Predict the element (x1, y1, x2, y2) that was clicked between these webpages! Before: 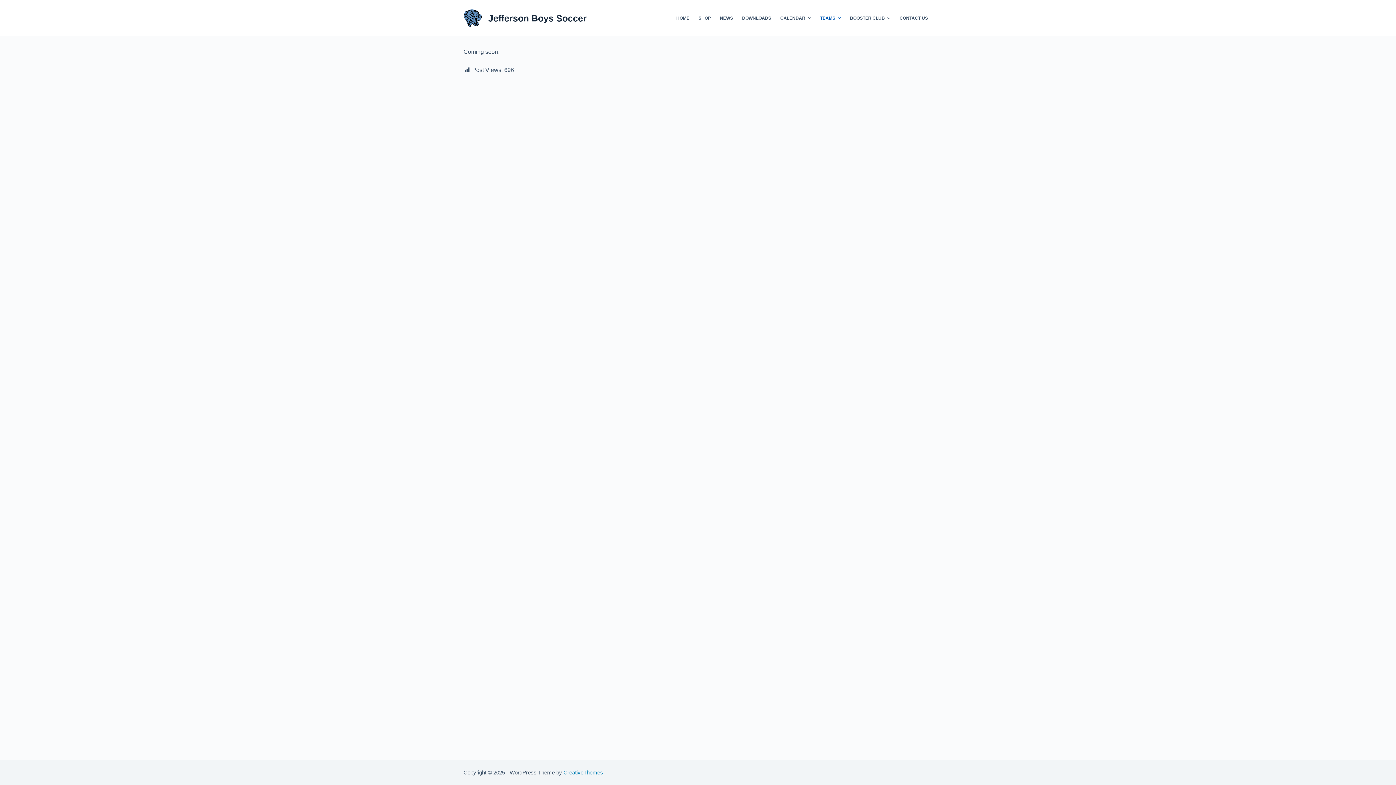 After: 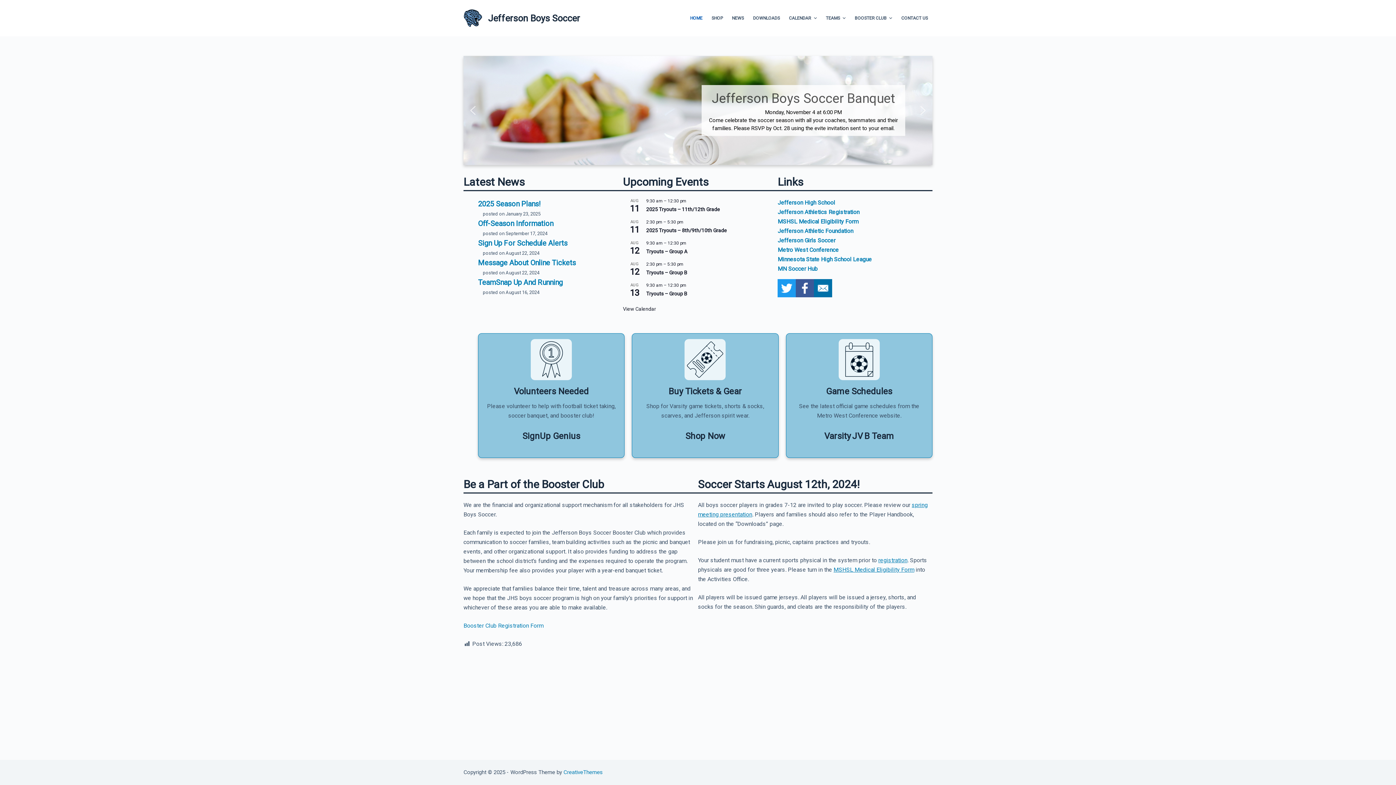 Action: bbox: (463, 9, 482, 27)